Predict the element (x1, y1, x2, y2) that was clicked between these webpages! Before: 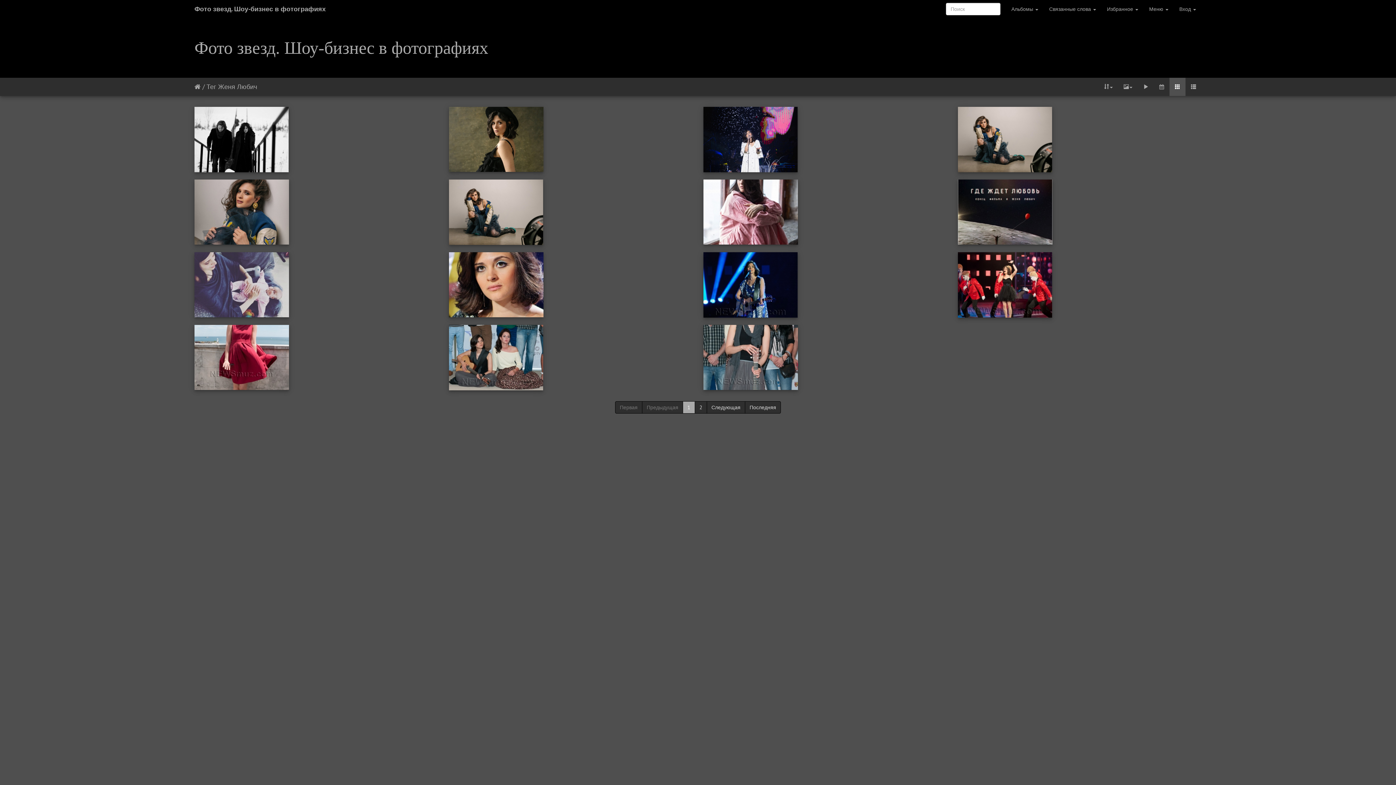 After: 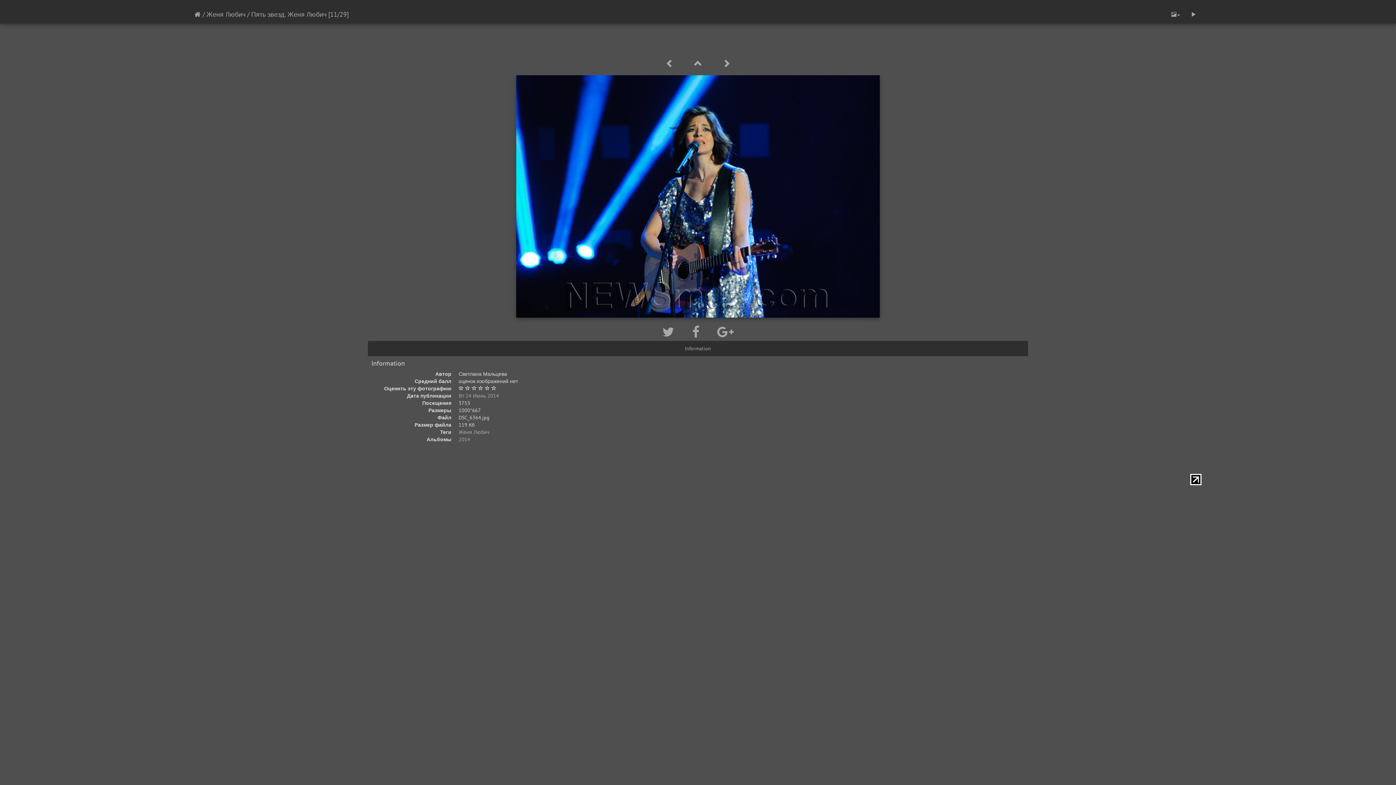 Action: bbox: (703, 252, 947, 317)